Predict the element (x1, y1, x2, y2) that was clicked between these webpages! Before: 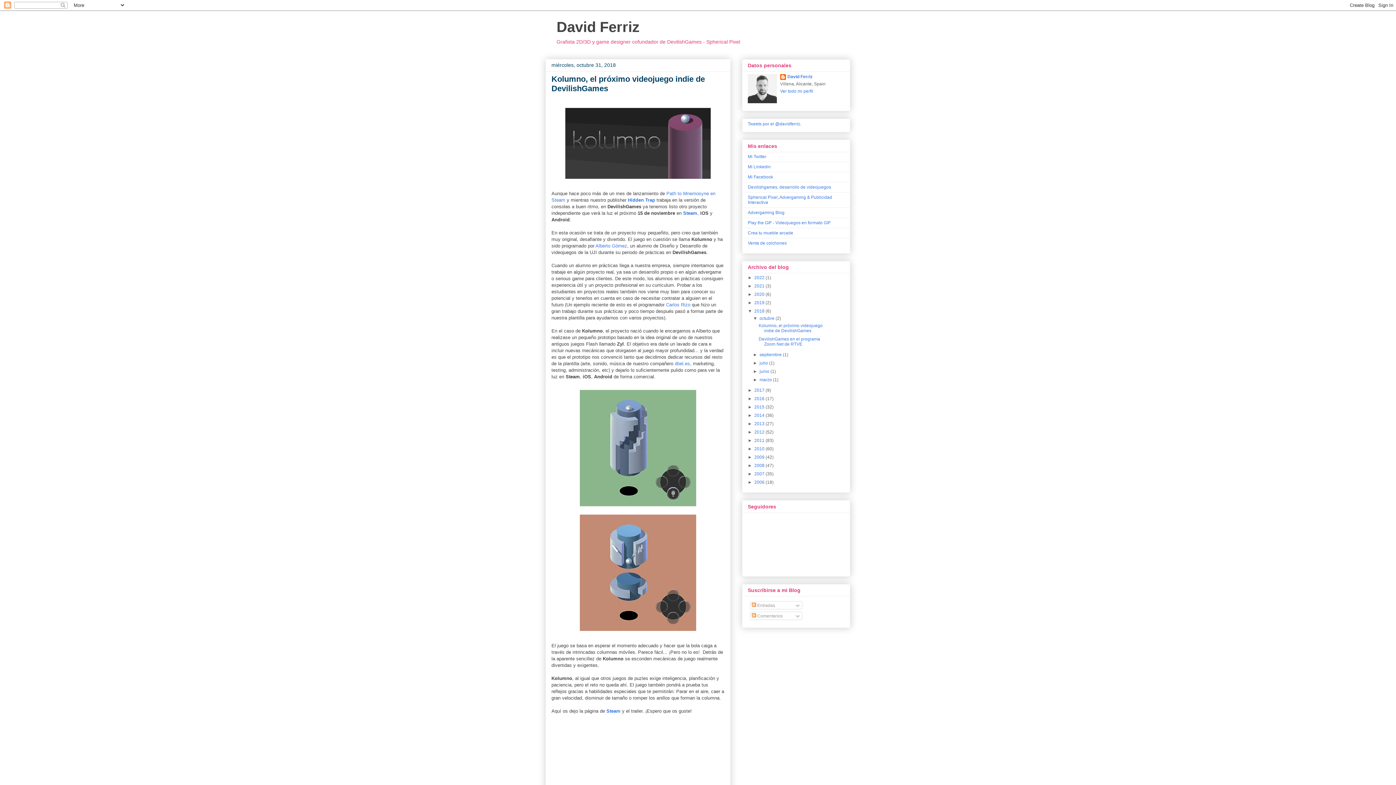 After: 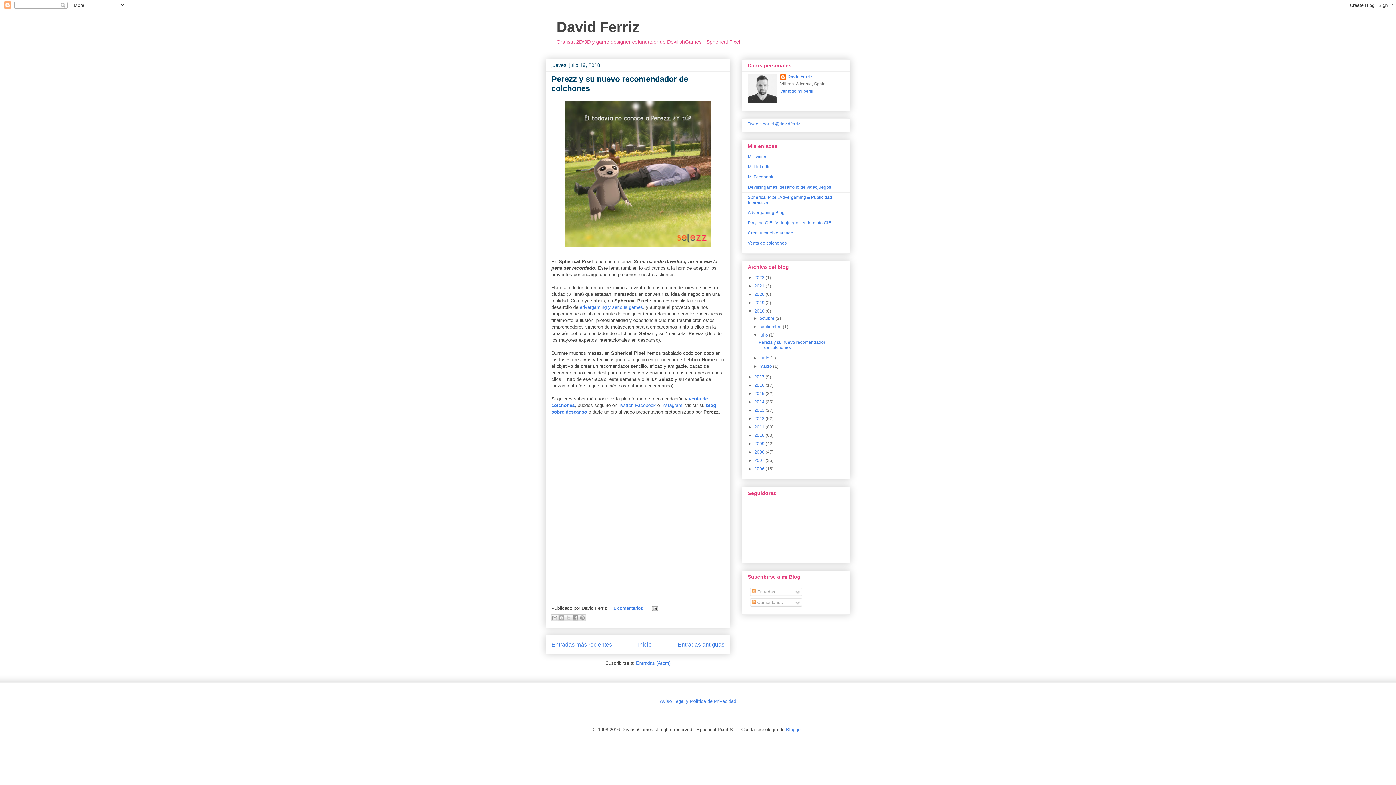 Action: label: julio  bbox: (759, 360, 769, 365)